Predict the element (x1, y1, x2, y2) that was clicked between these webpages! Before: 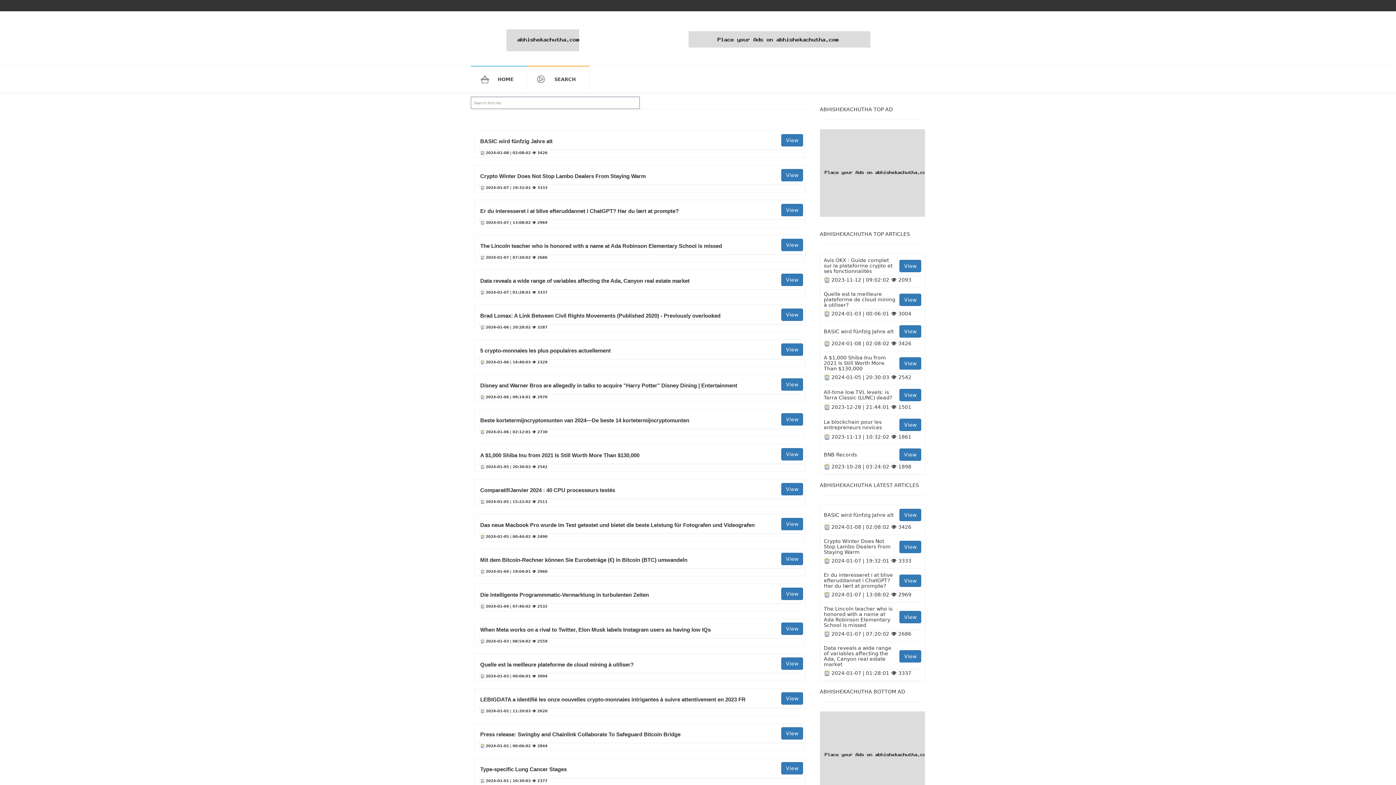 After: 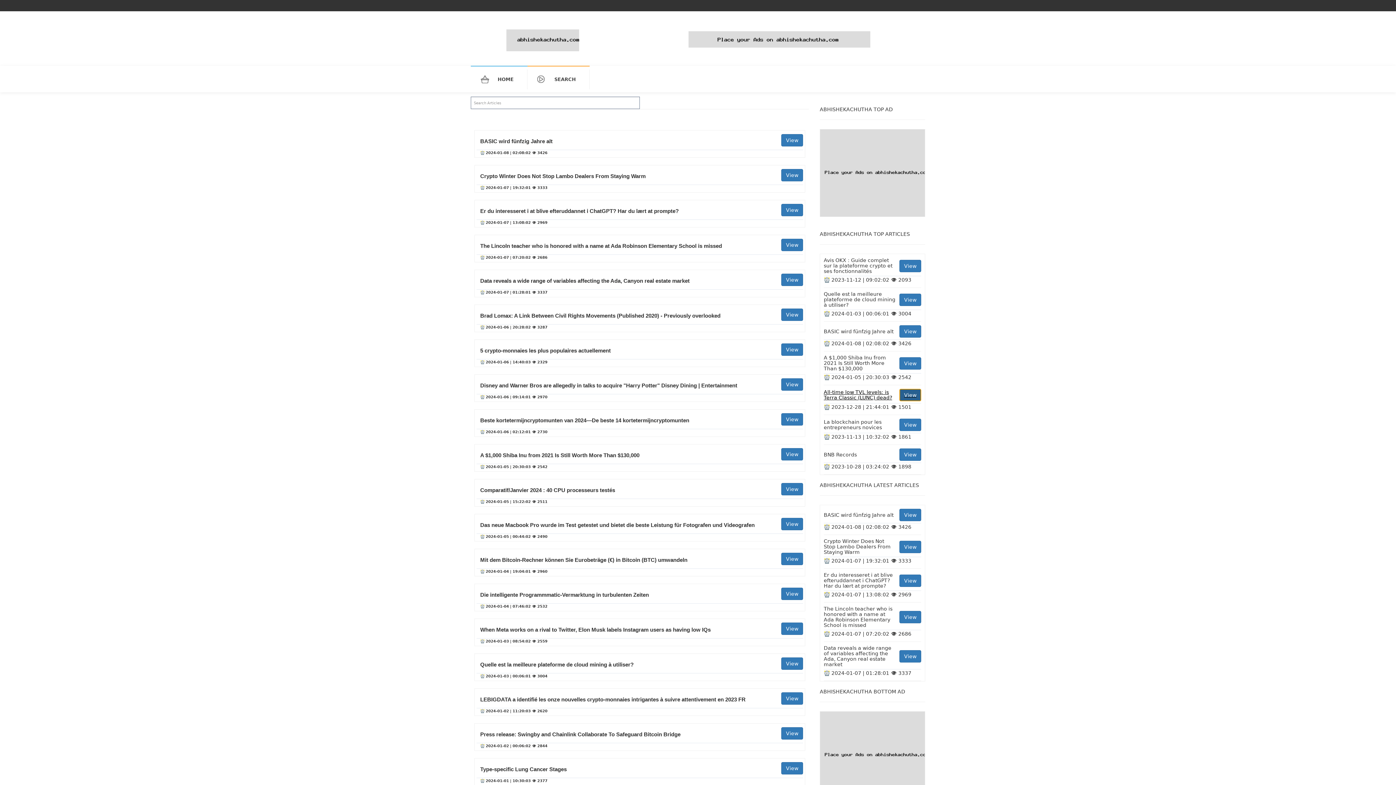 Action: bbox: (899, 389, 921, 401) label: View